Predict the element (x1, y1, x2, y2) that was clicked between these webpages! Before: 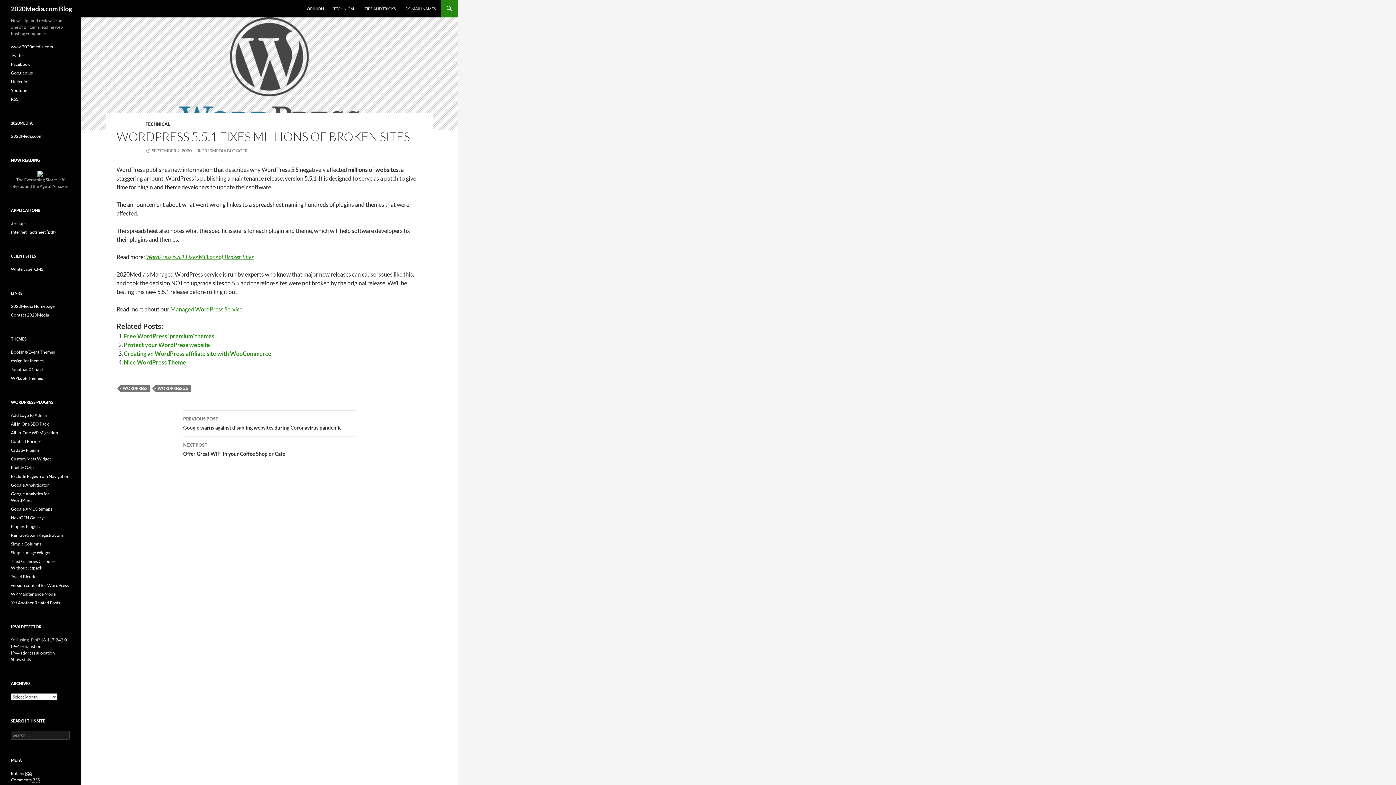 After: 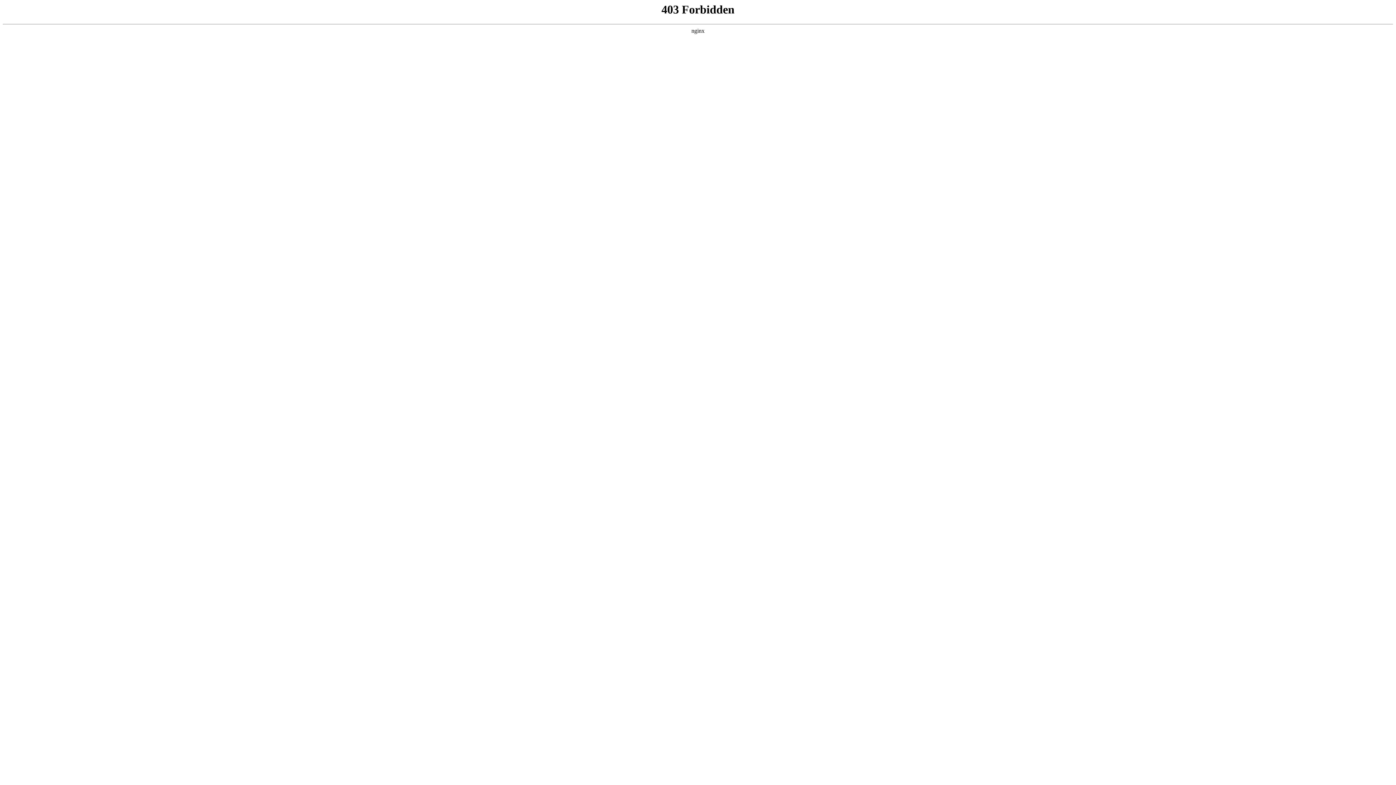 Action: label: Simple Columns bbox: (10, 541, 41, 546)